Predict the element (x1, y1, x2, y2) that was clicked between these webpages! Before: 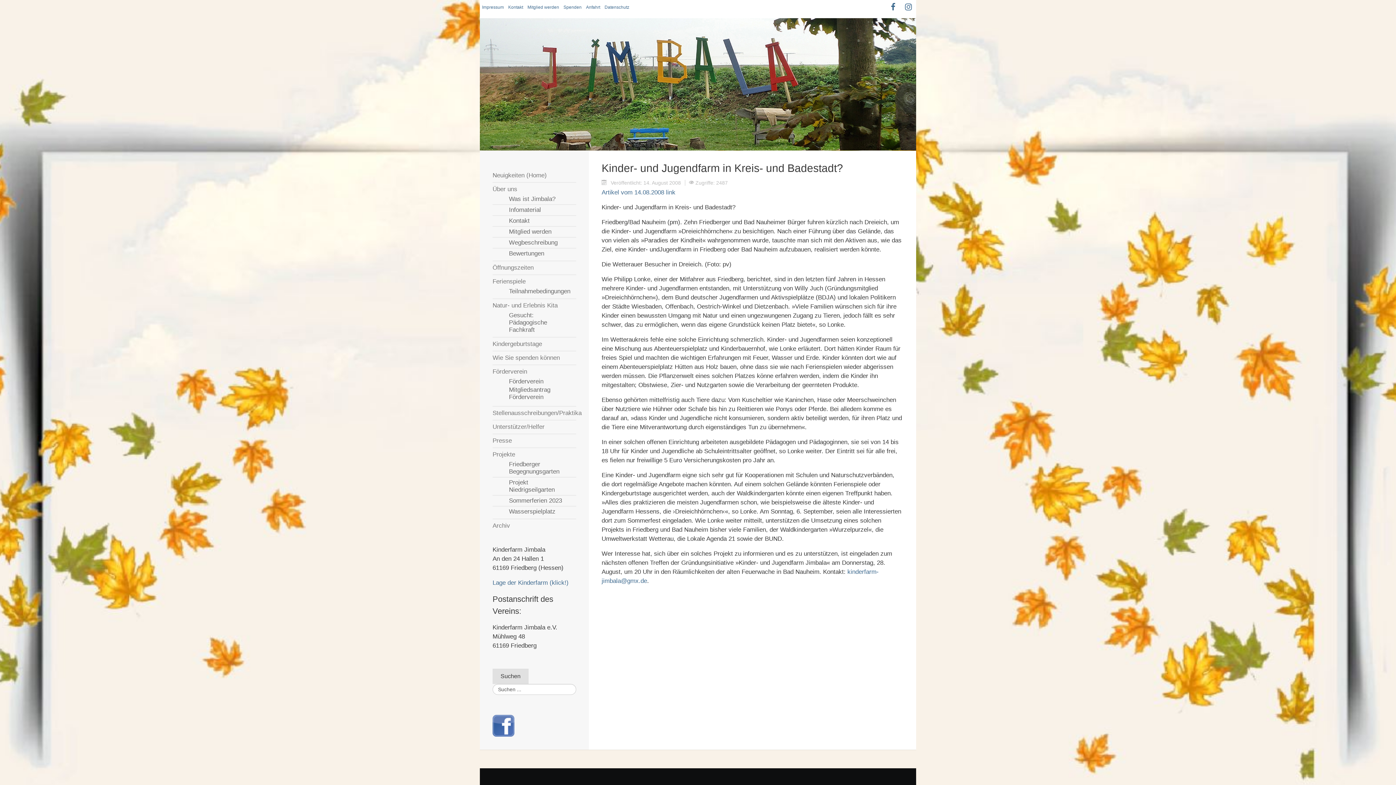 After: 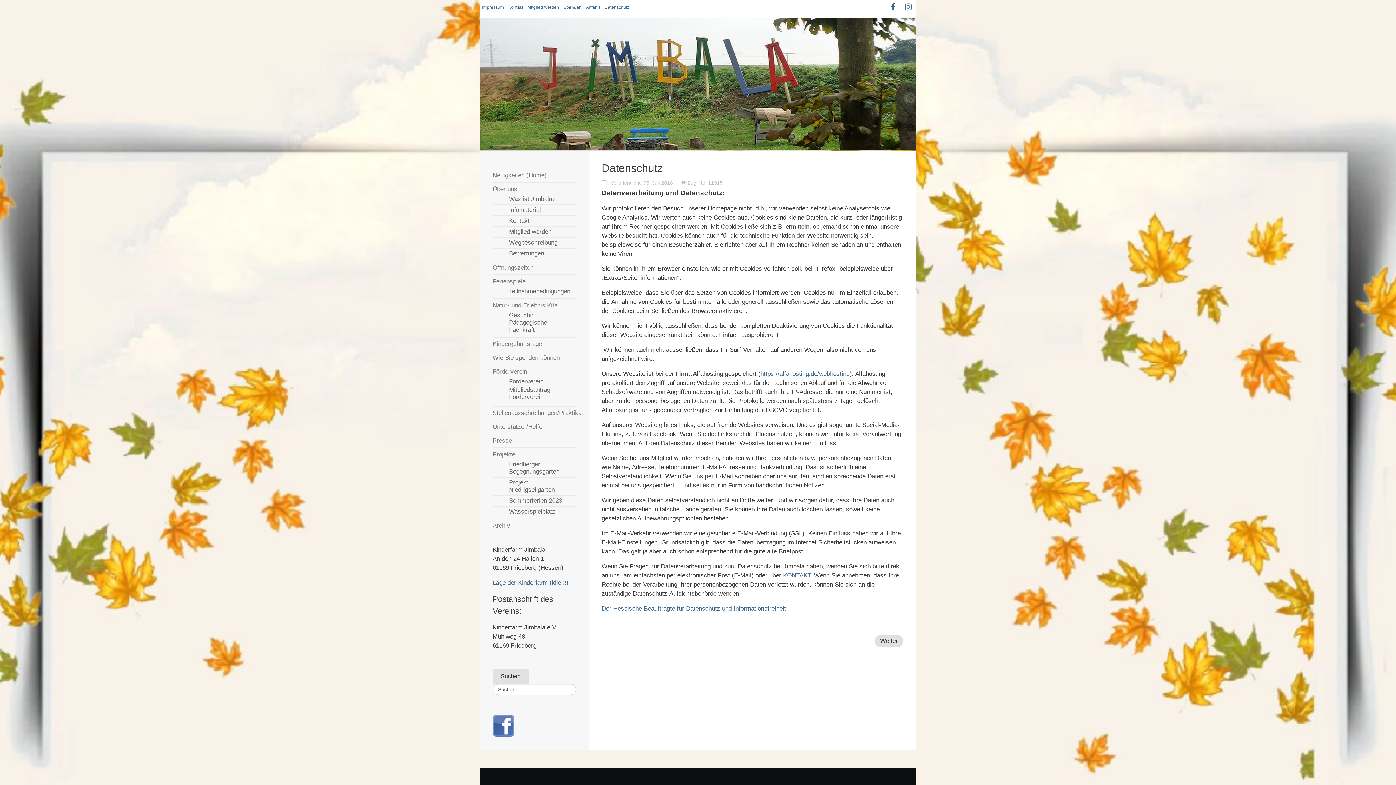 Action: bbox: (604, 4, 629, 9) label: Datenschutz